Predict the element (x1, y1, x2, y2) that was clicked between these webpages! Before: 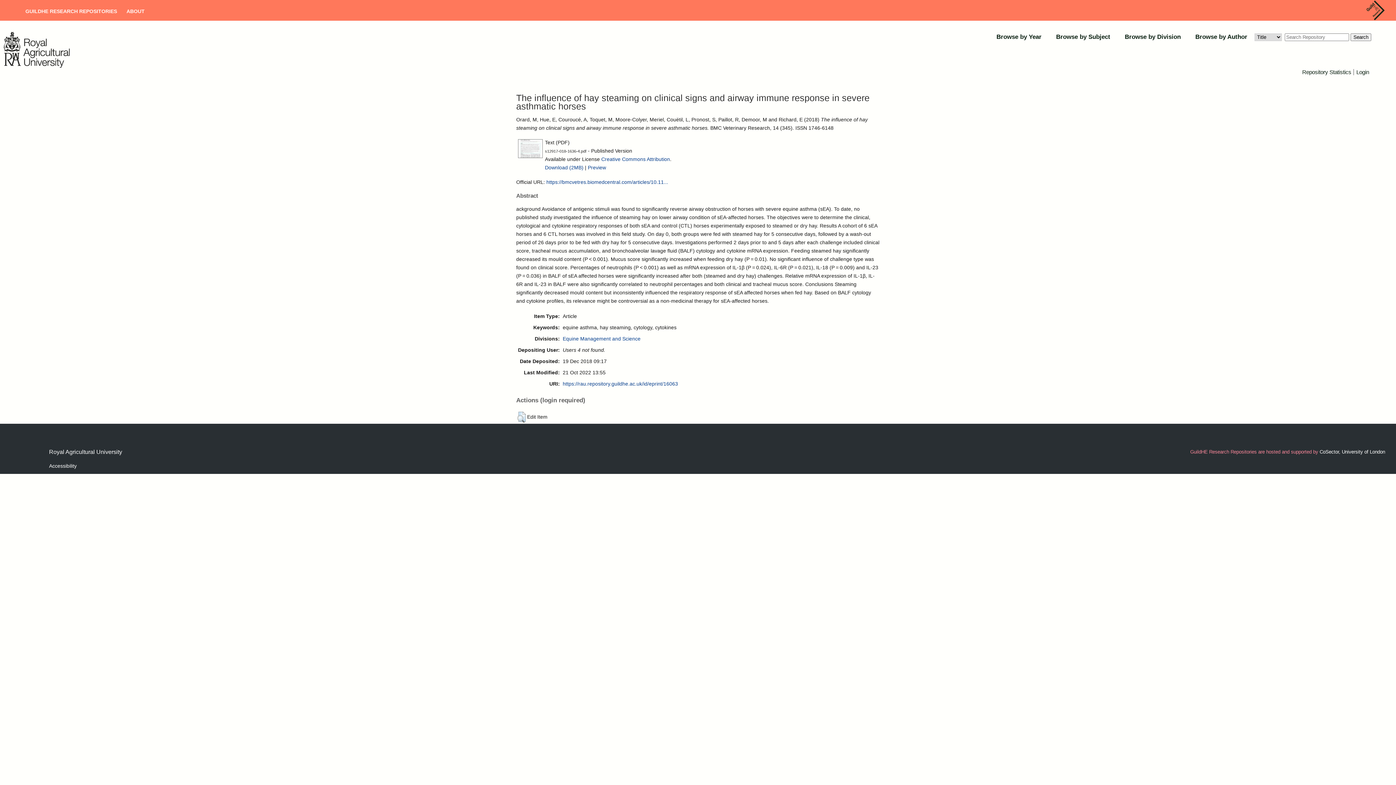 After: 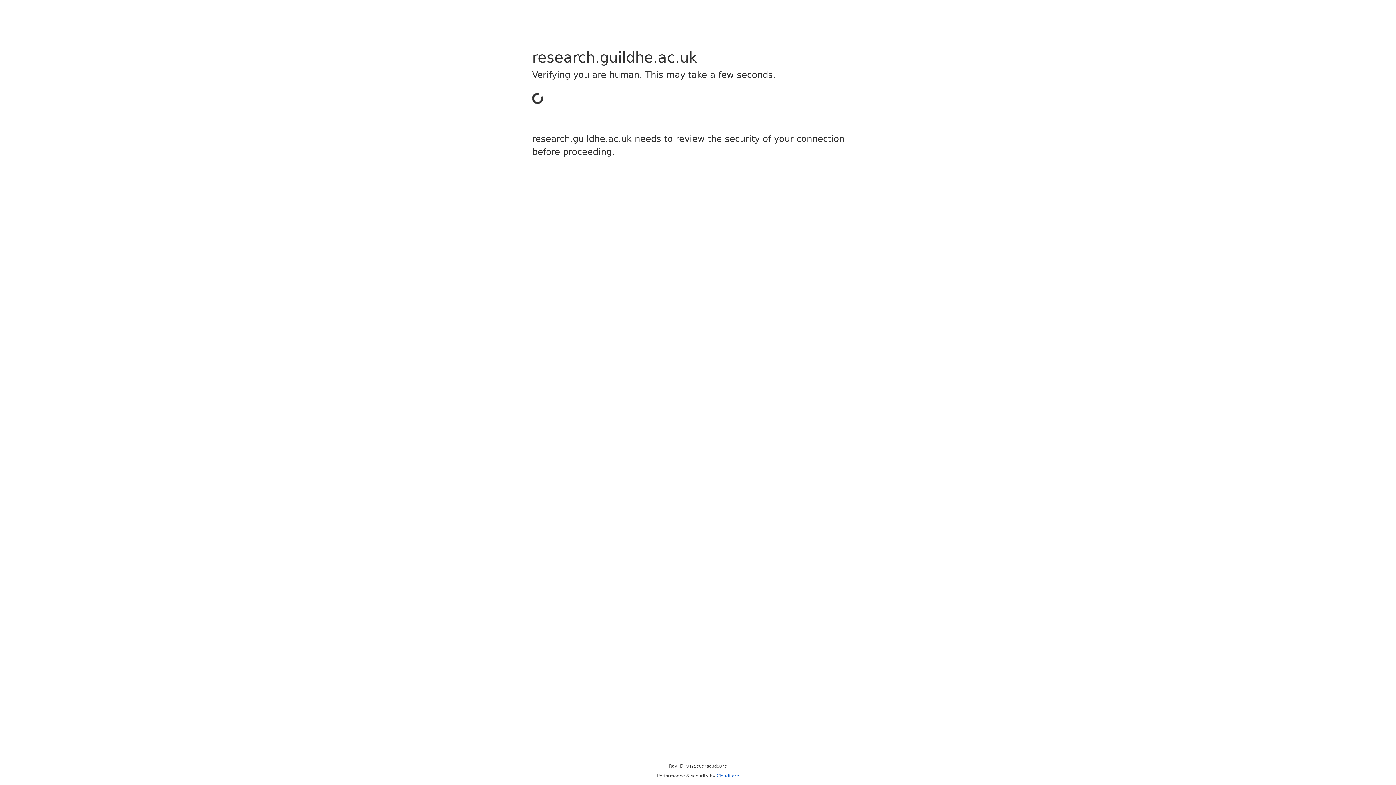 Action: bbox: (1366, 16, 1385, 21)